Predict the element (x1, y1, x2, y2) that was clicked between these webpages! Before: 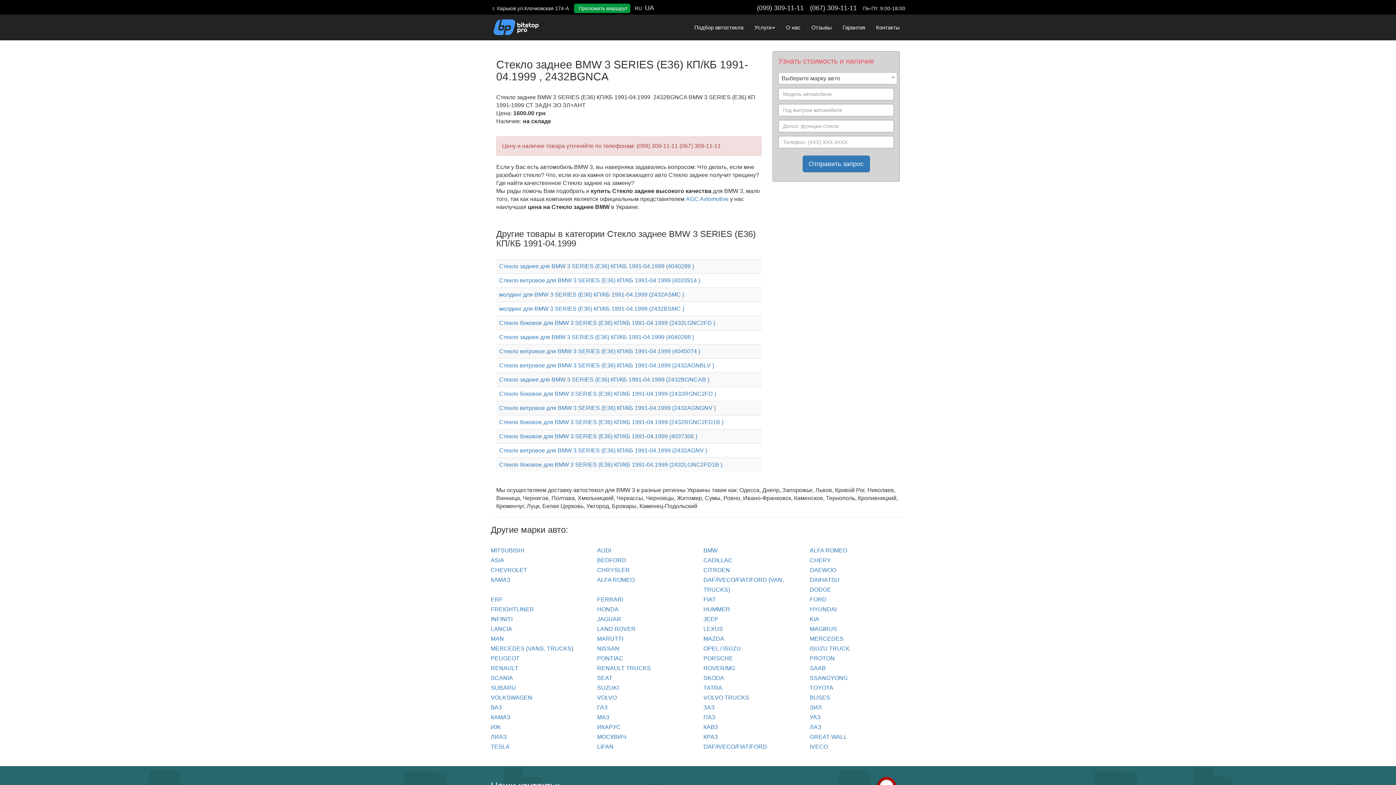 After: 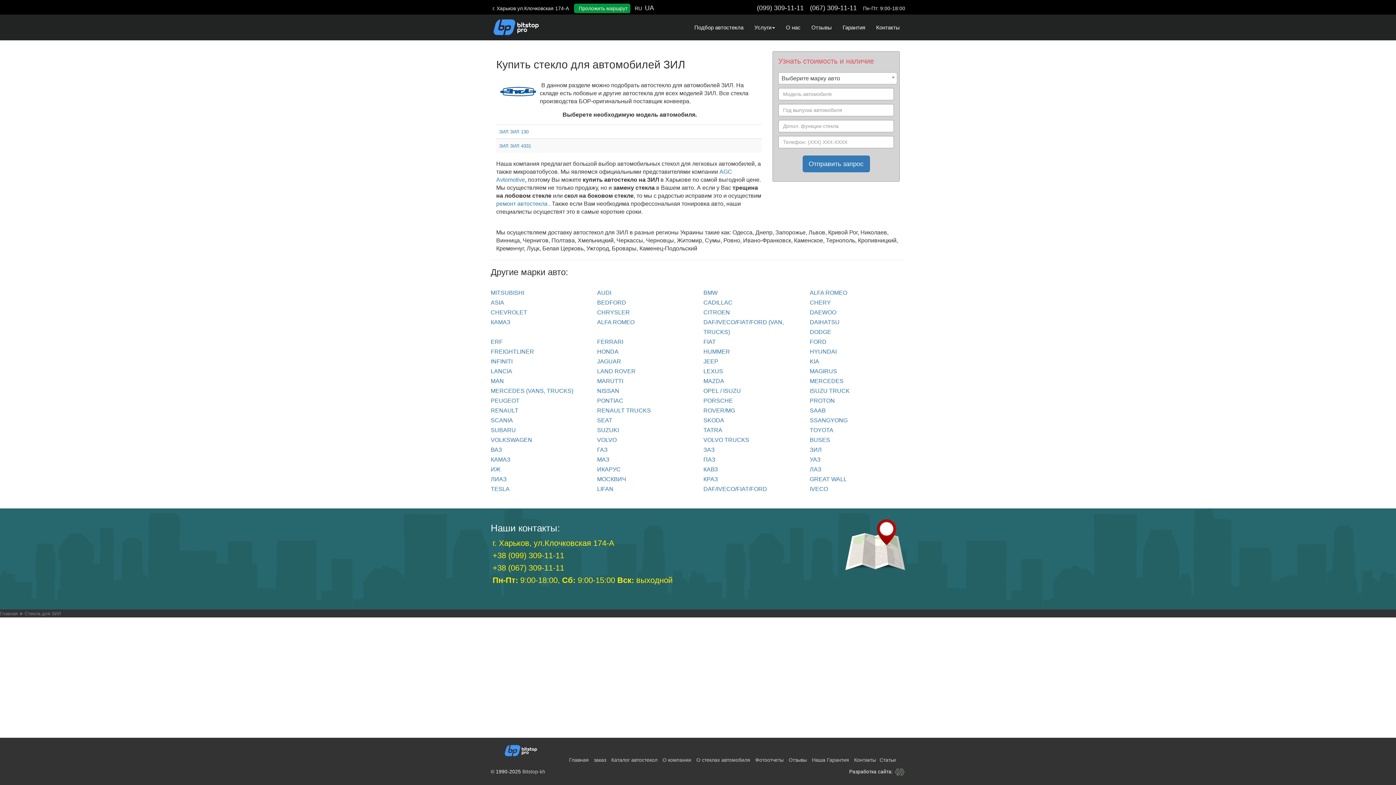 Action: bbox: (810, 704, 822, 710) label: ЗИЛ